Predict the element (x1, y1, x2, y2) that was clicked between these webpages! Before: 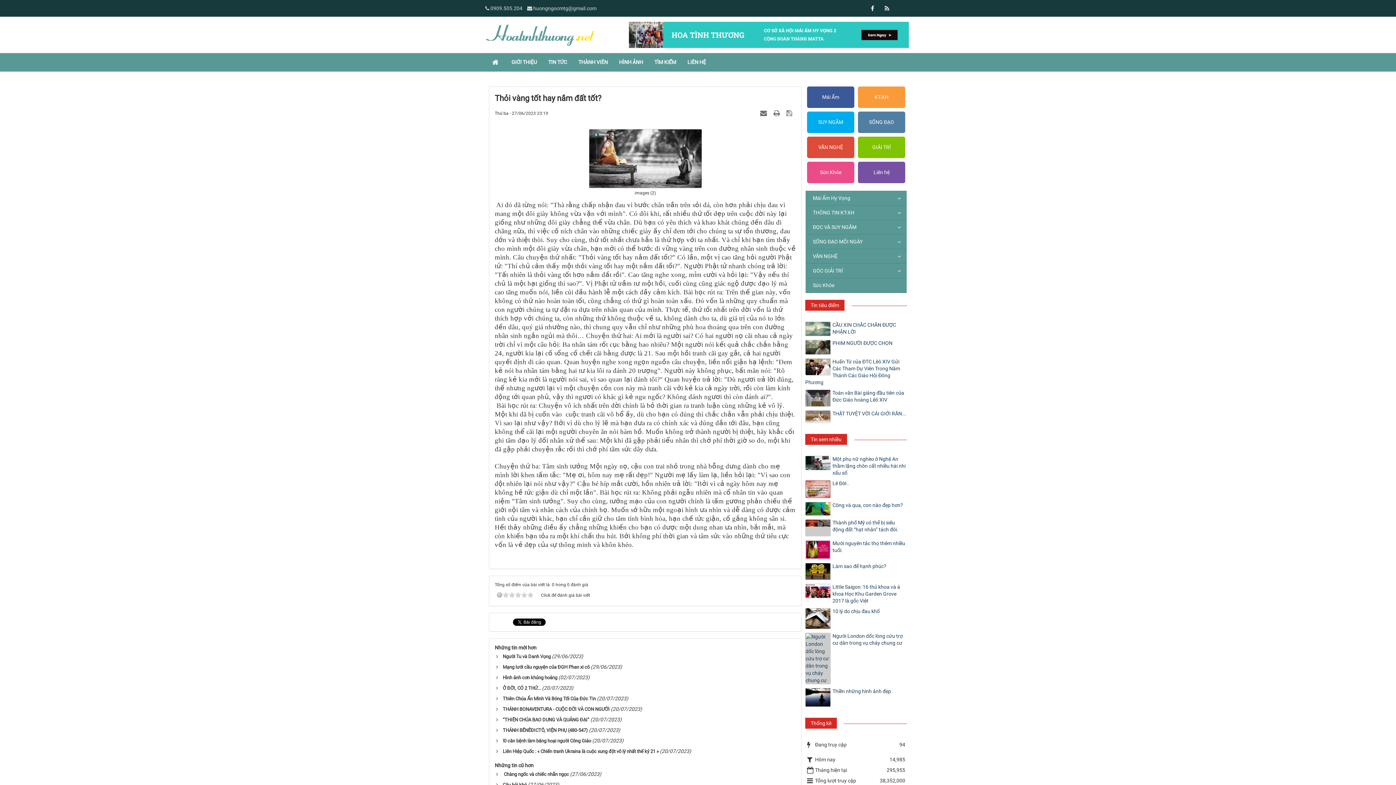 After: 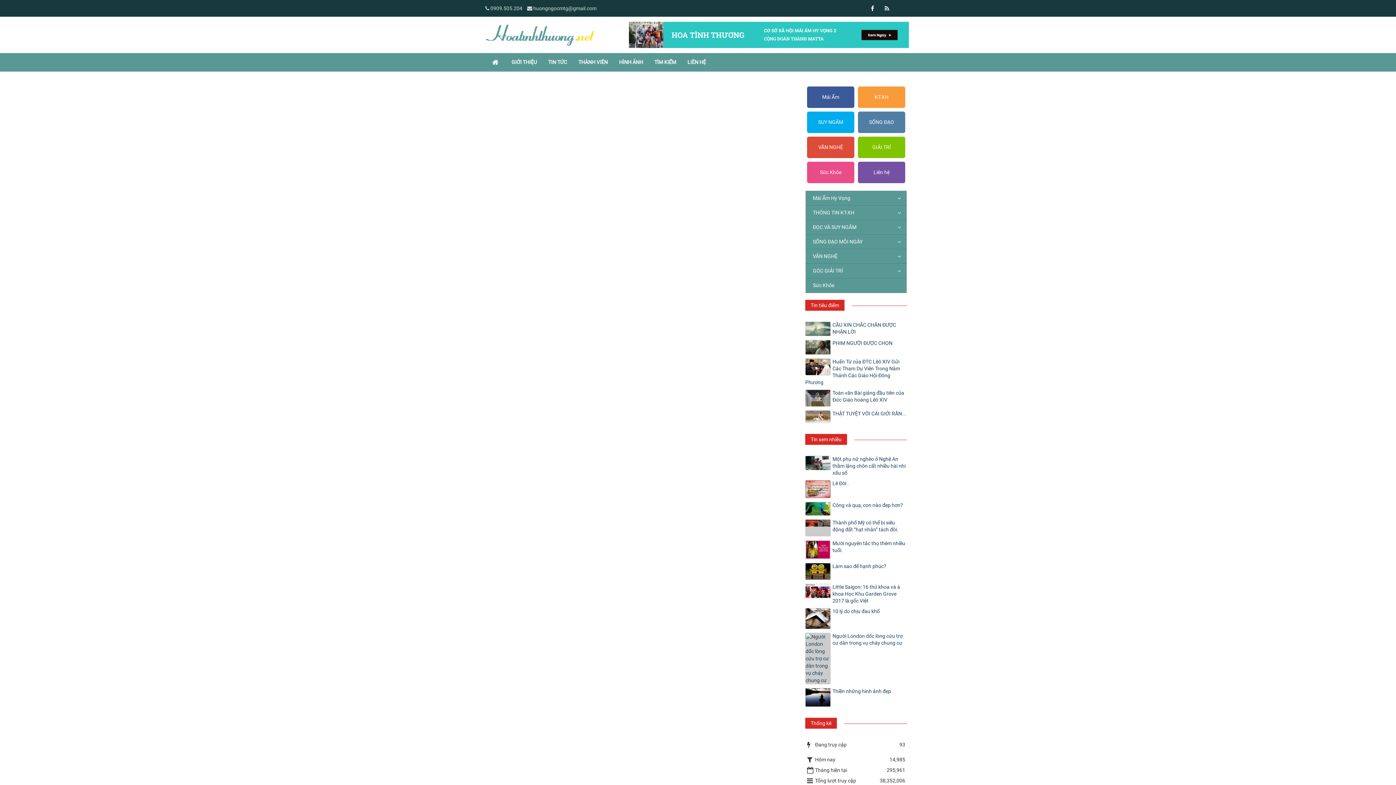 Action: bbox: (811, 136, 850, 158) label: VĂN NGHỆ